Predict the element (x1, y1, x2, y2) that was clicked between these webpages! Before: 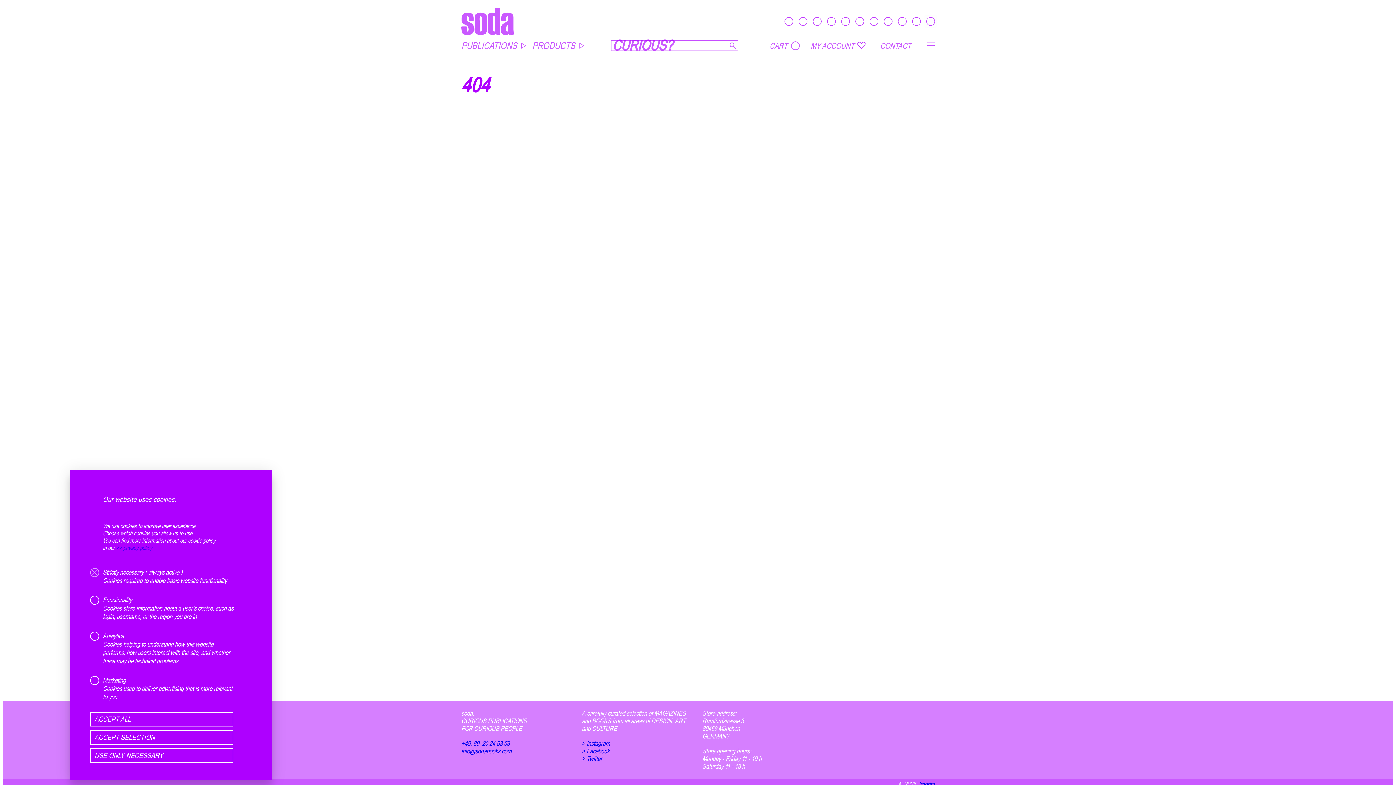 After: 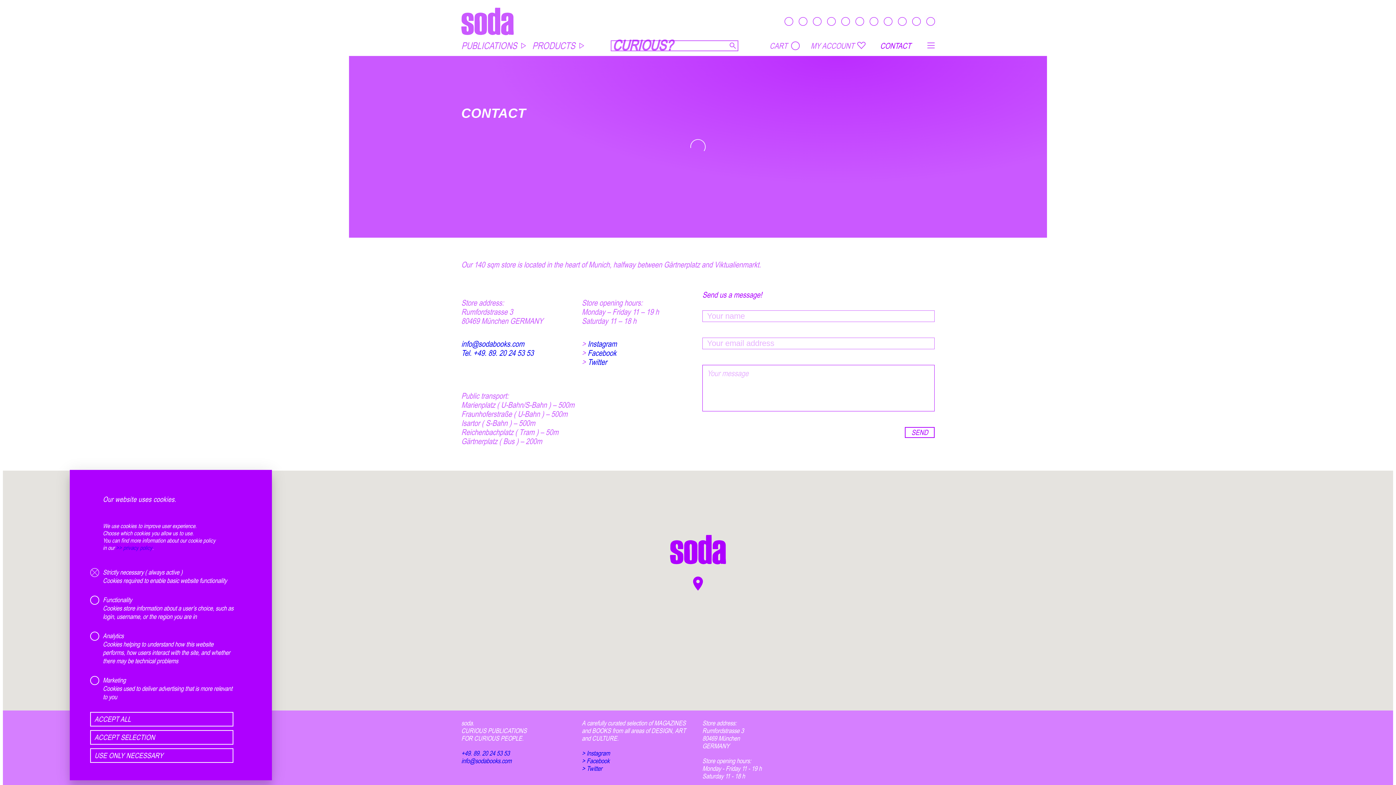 Action: label: CONTACT bbox: (869, 39, 911, 51)